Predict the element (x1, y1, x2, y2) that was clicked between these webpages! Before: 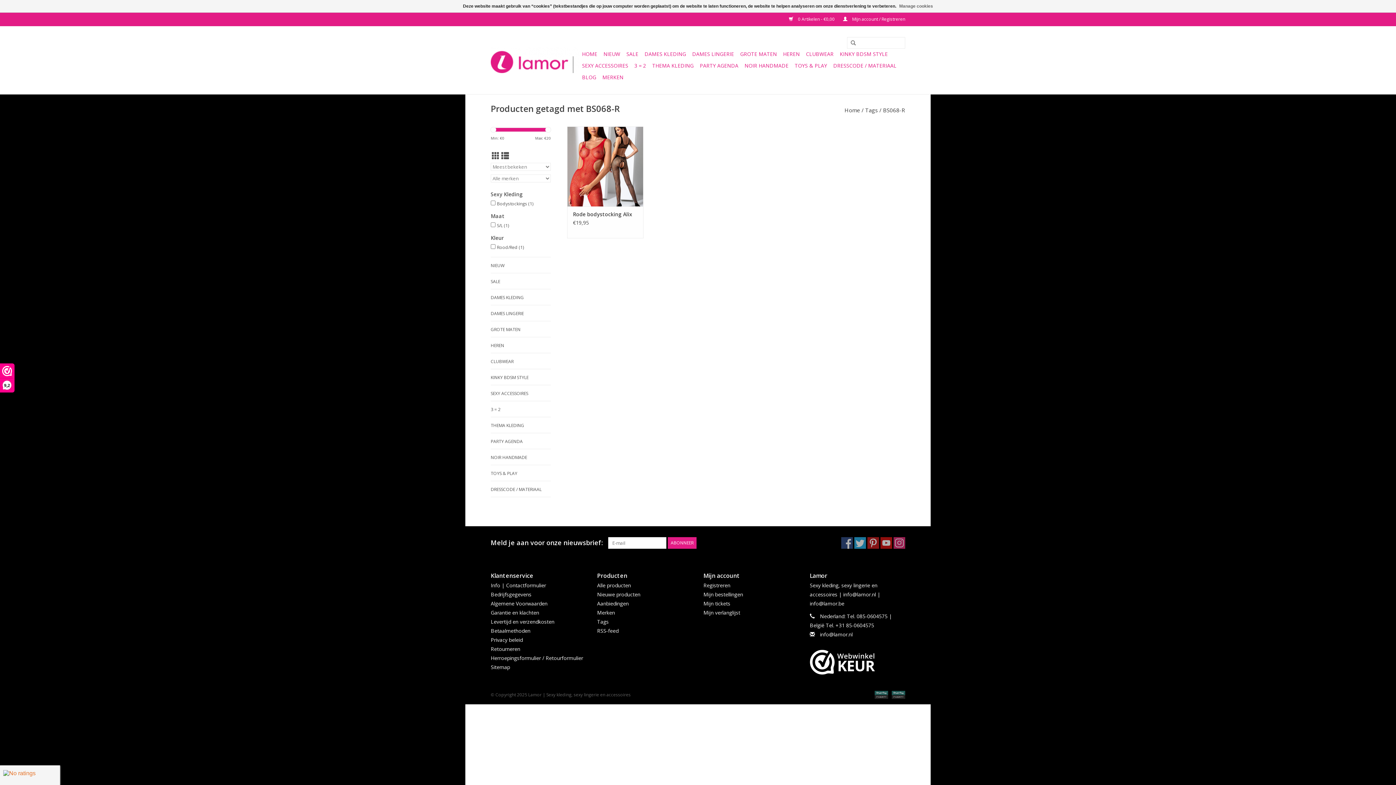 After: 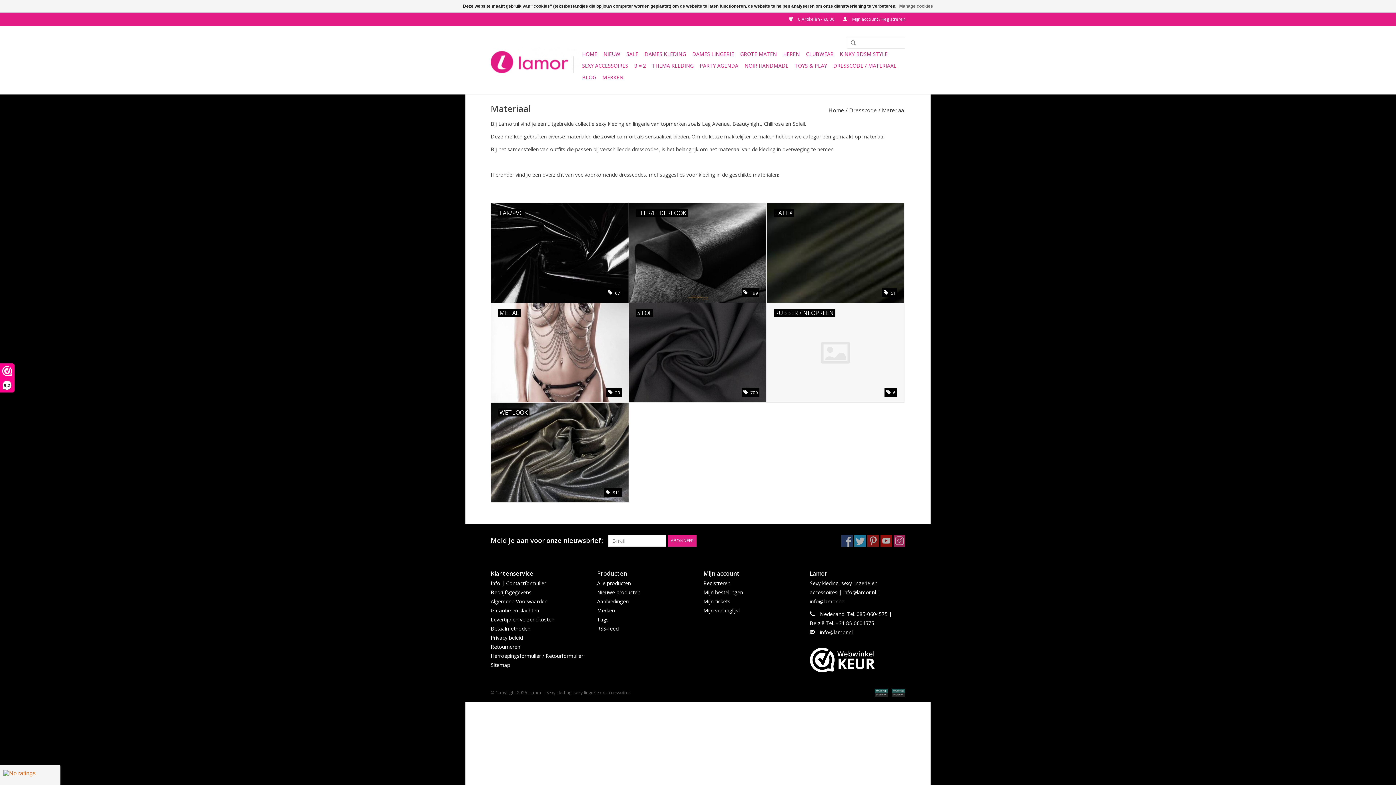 Action: label: DRESSCODE / MATERIAAL bbox: (831, 60, 898, 71)